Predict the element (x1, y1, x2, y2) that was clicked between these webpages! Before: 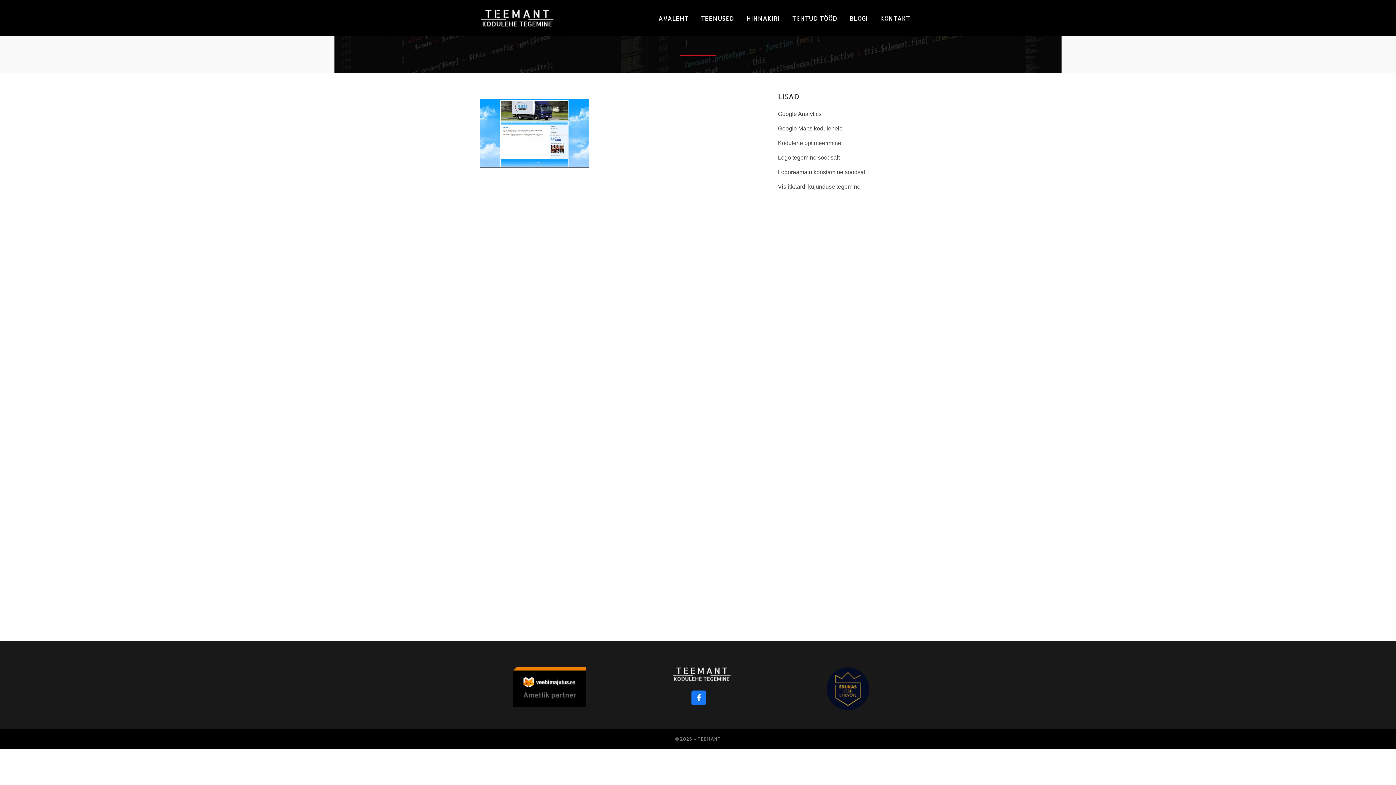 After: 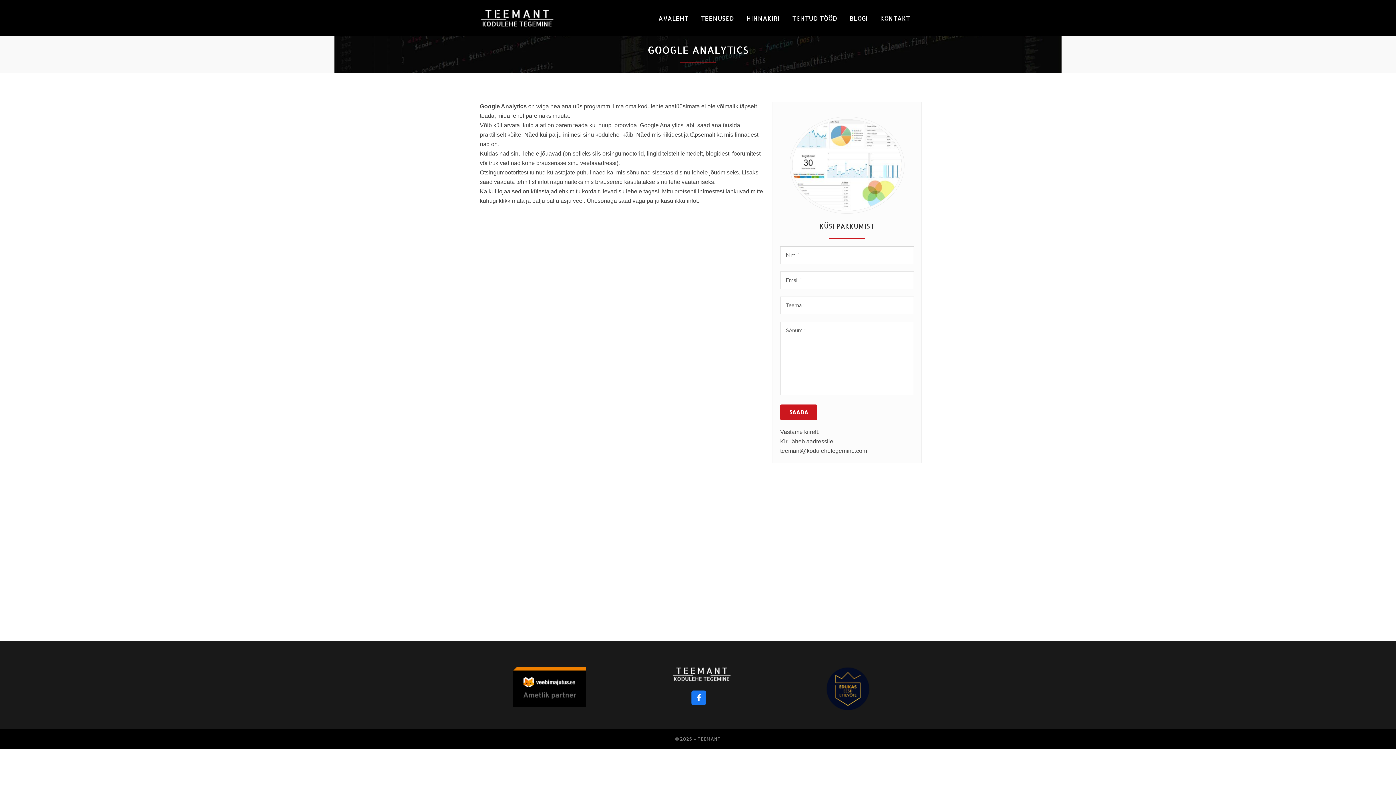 Action: label: Google Analytics bbox: (778, 110, 821, 117)